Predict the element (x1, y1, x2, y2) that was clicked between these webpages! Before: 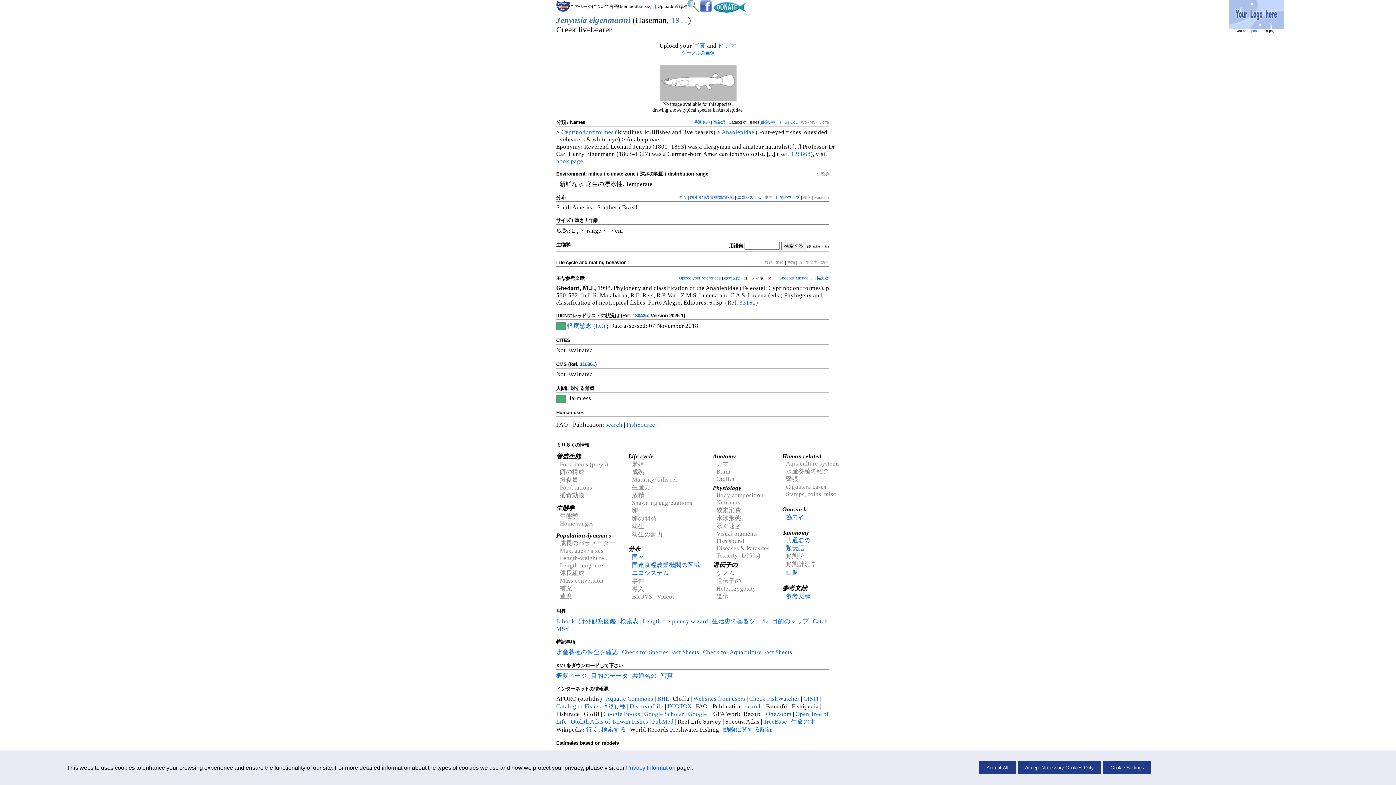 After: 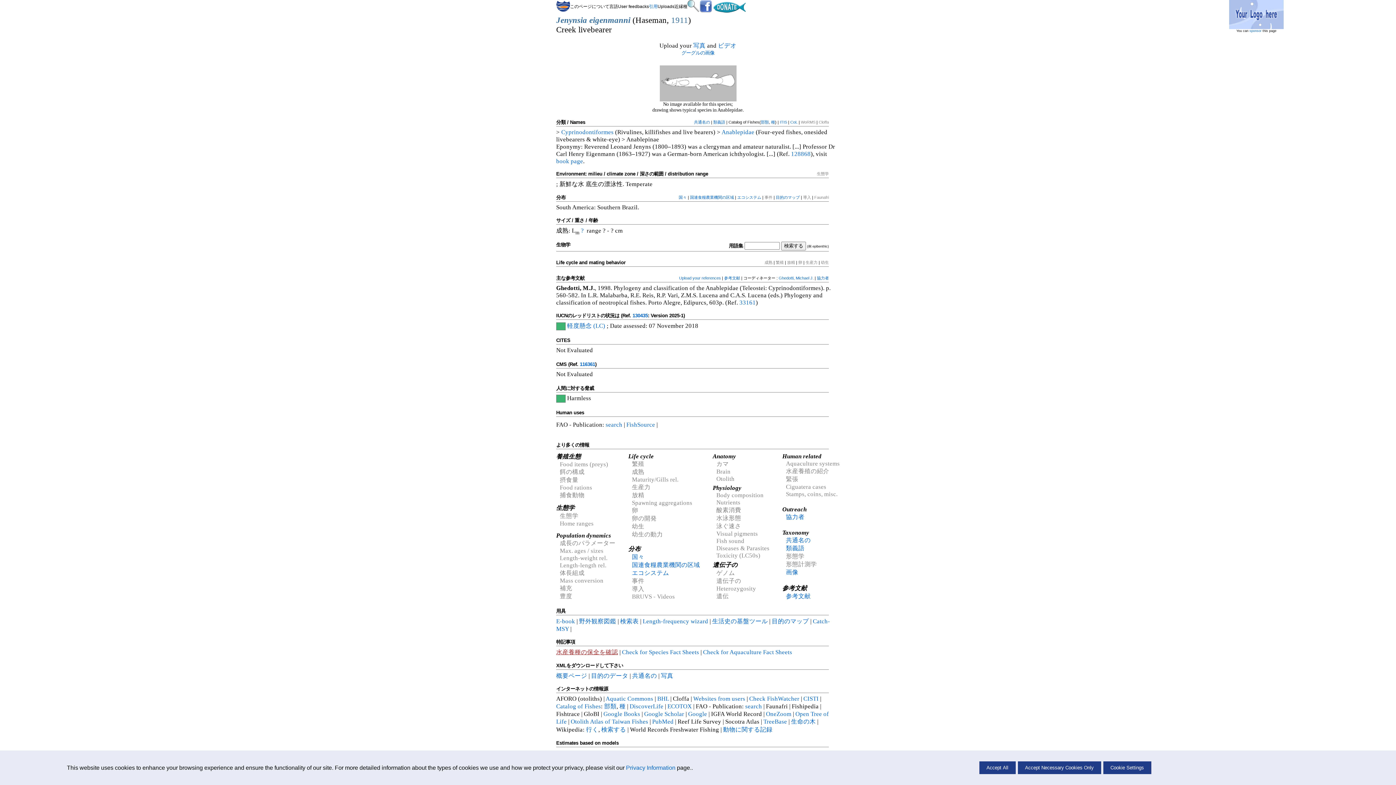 Action: bbox: (556, 649, 618, 656) label: 水産養種の保全を確認